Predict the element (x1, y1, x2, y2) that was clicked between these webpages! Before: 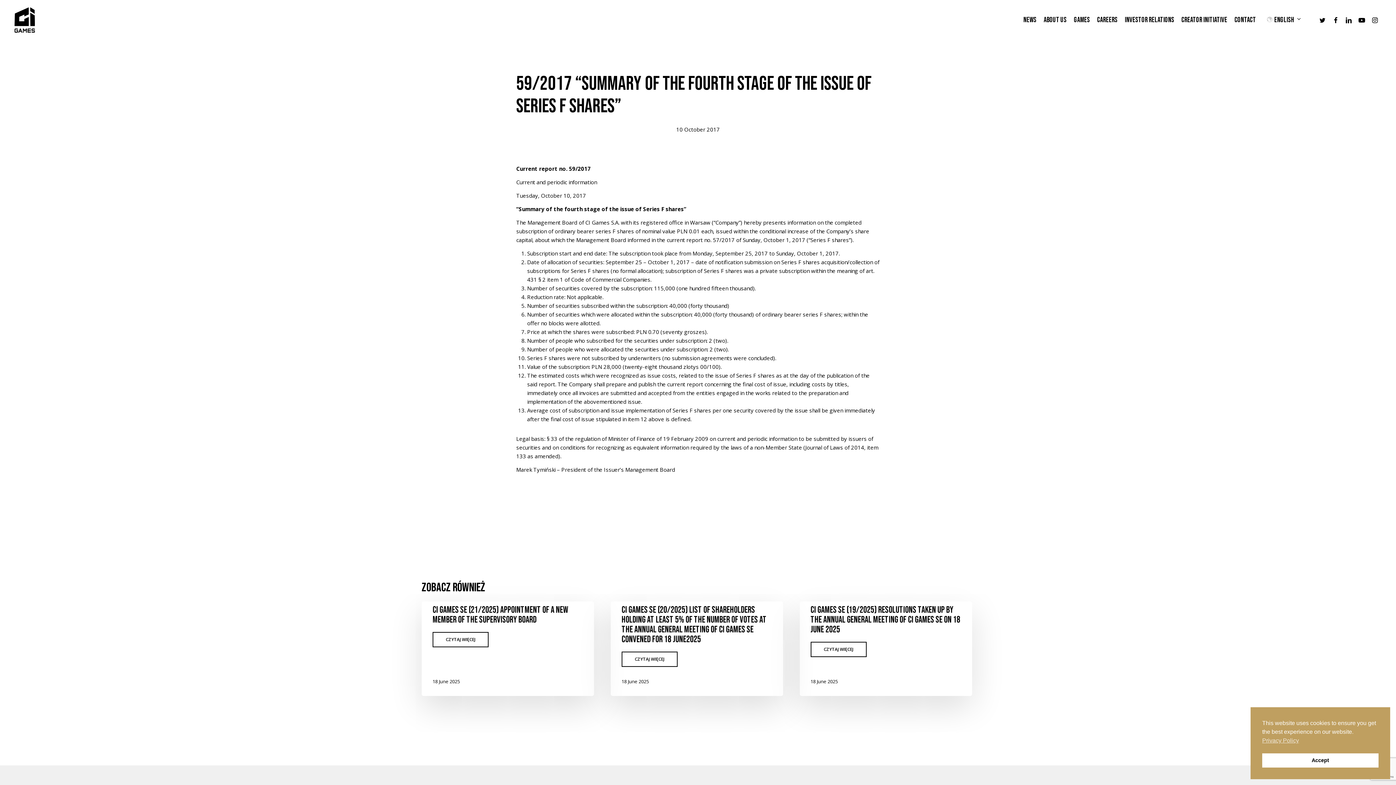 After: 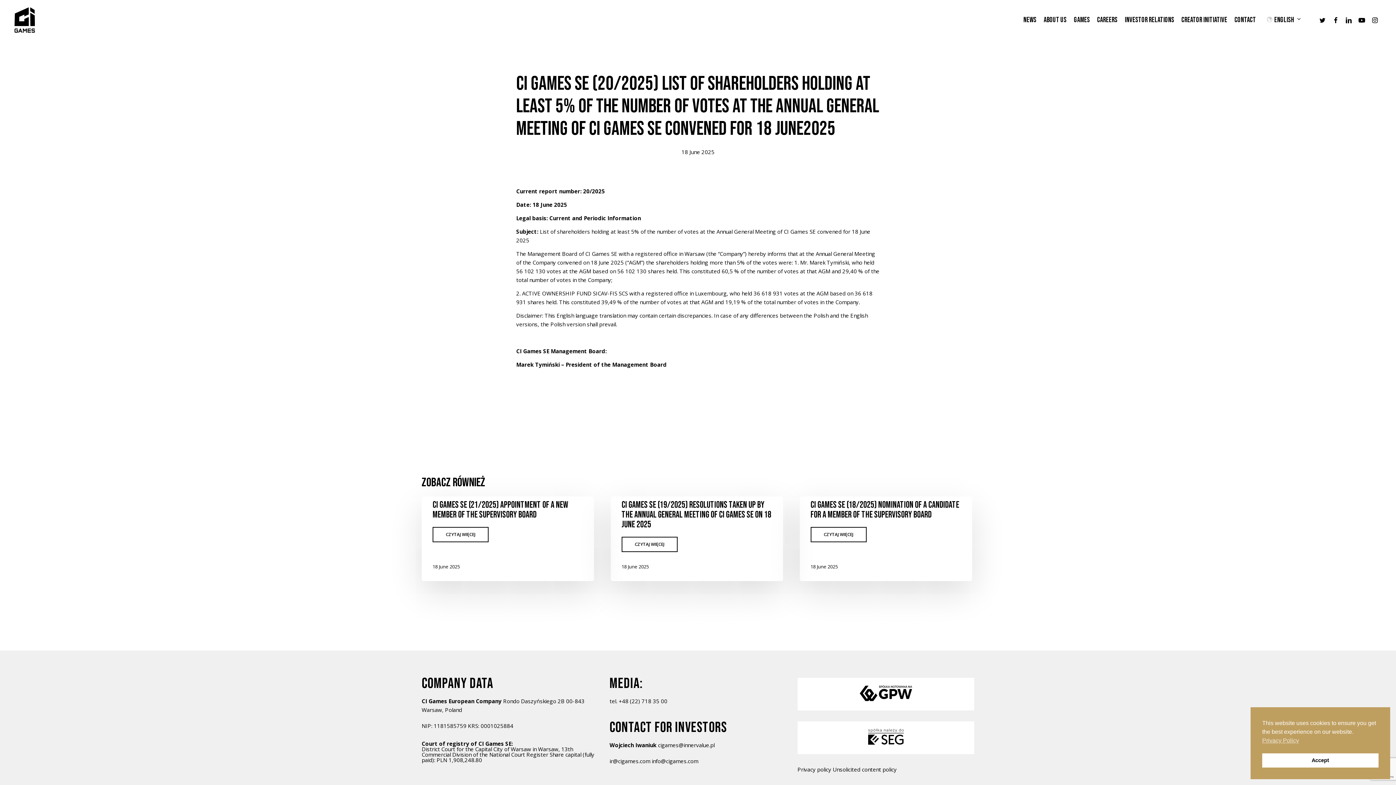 Action: bbox: (610, 601, 783, 696) label: CI GAMES SE (20/2025) List of shareholders holding at least 5% of the number of votes at the  Annual General Meeting of CI Games SE convened for 18 June2025